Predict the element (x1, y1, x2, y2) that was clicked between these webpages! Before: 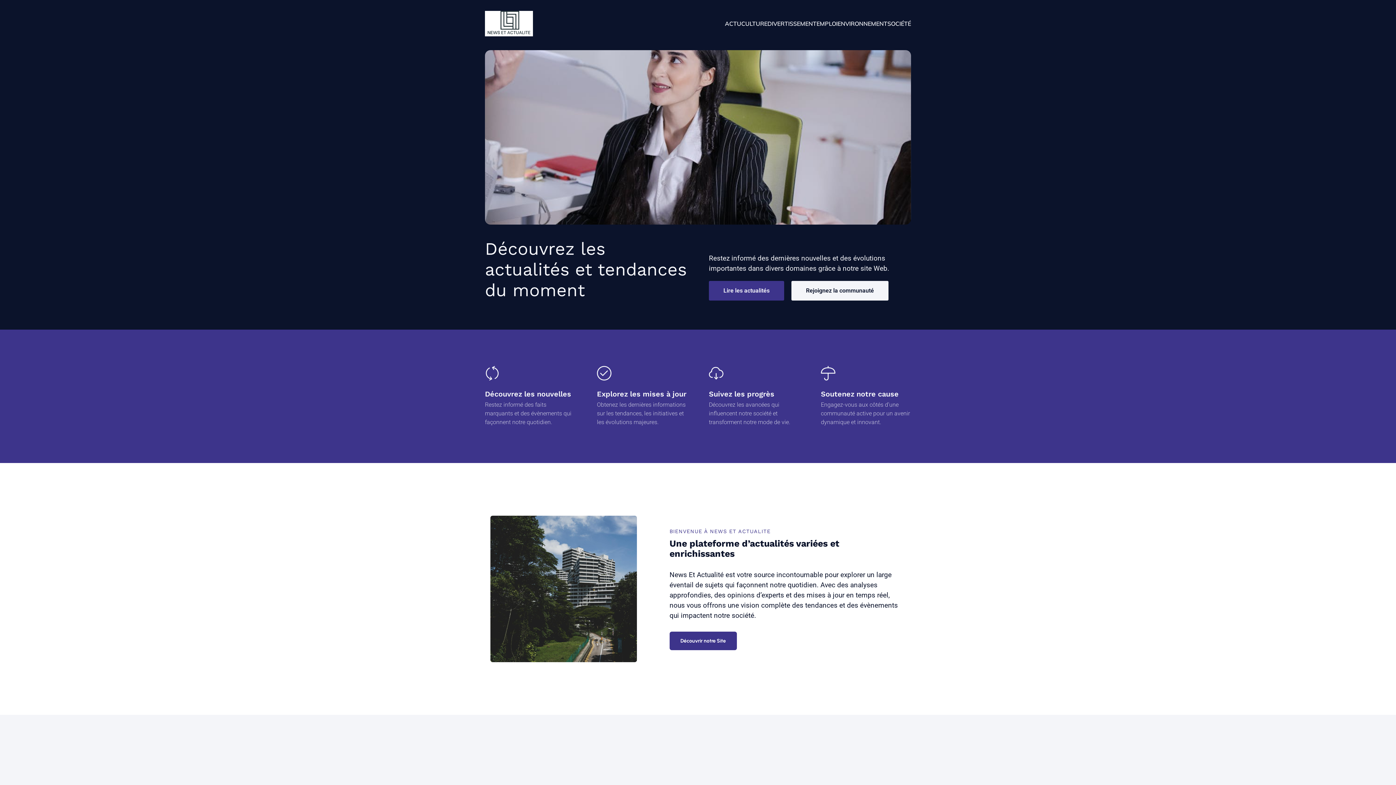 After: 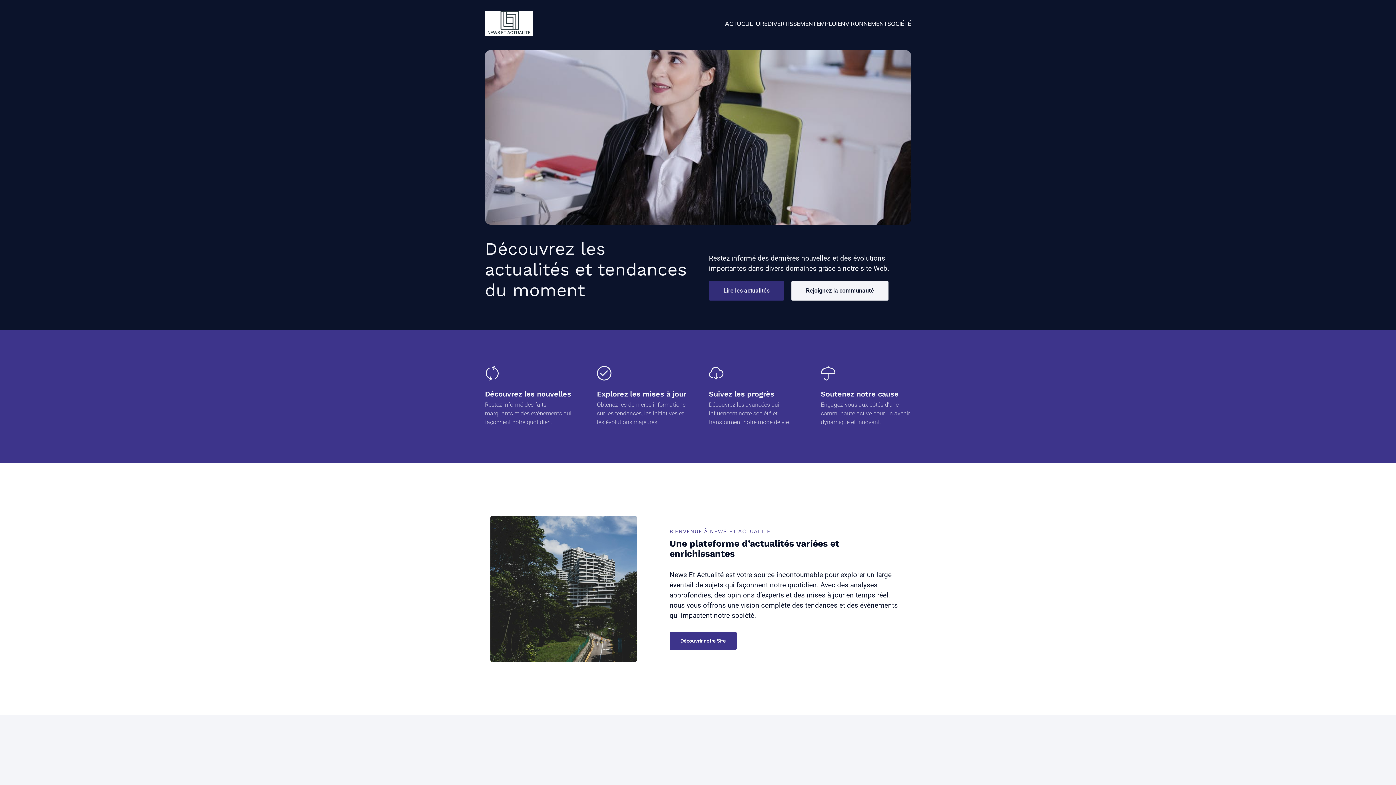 Action: bbox: (709, 281, 784, 300) label: Lire les actualités